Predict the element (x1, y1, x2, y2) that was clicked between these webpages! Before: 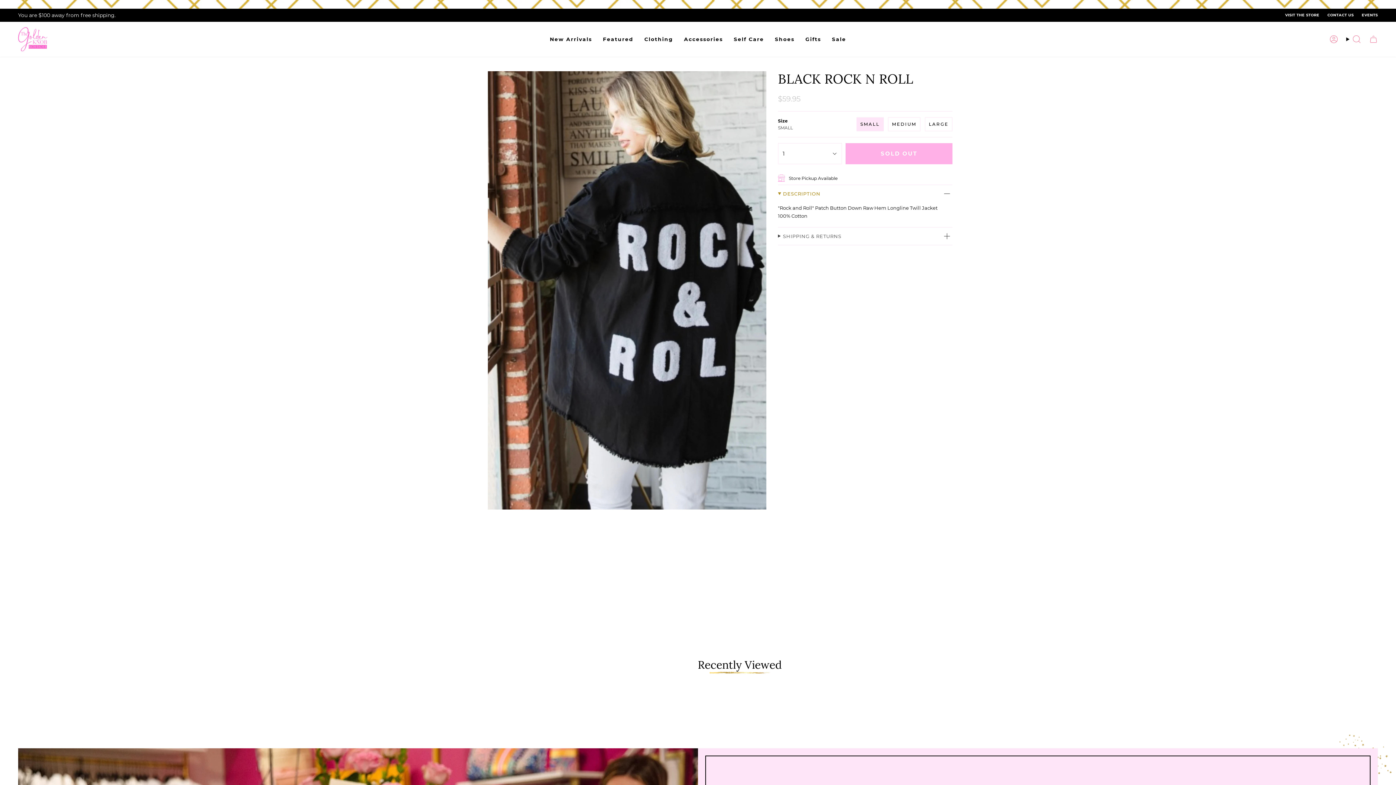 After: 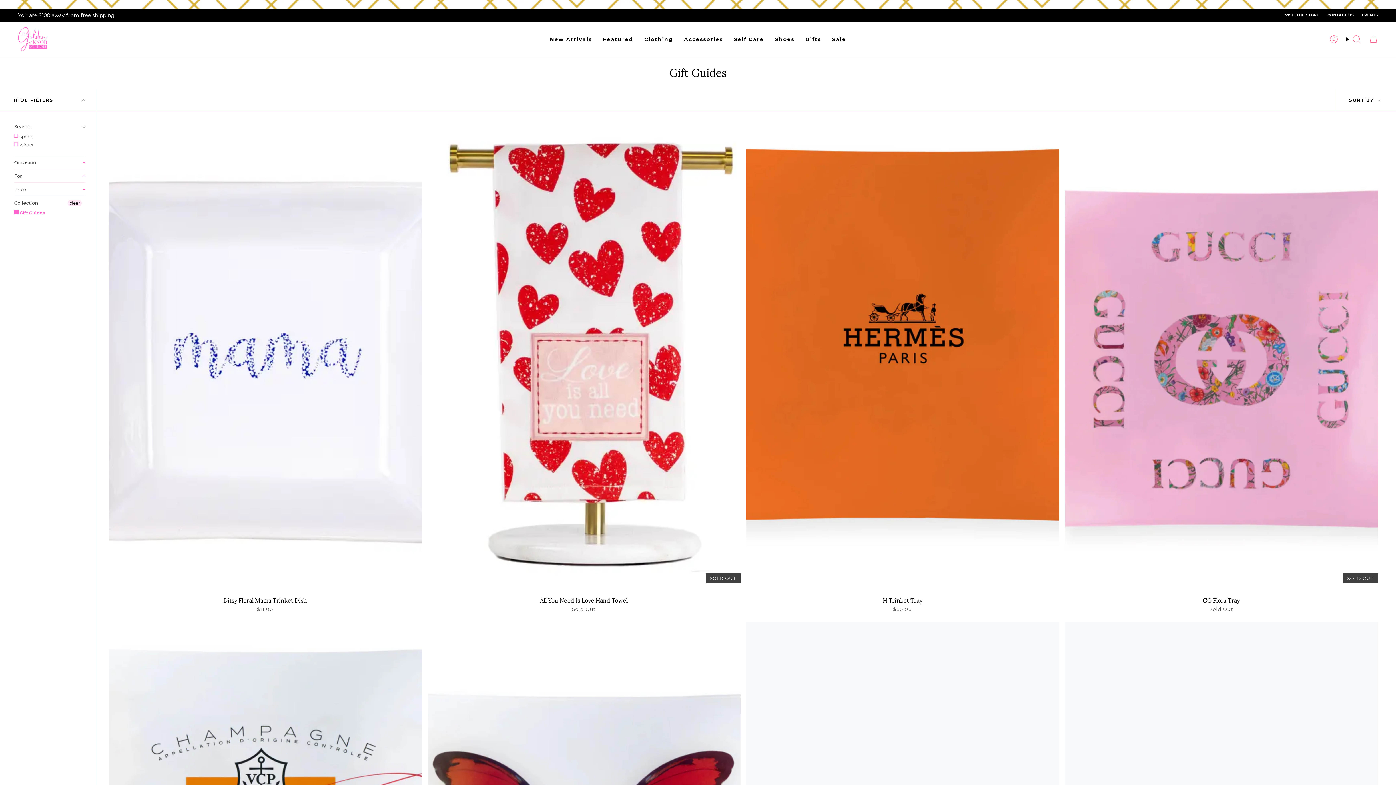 Action: label: Gifts bbox: (800, 30, 826, 47)